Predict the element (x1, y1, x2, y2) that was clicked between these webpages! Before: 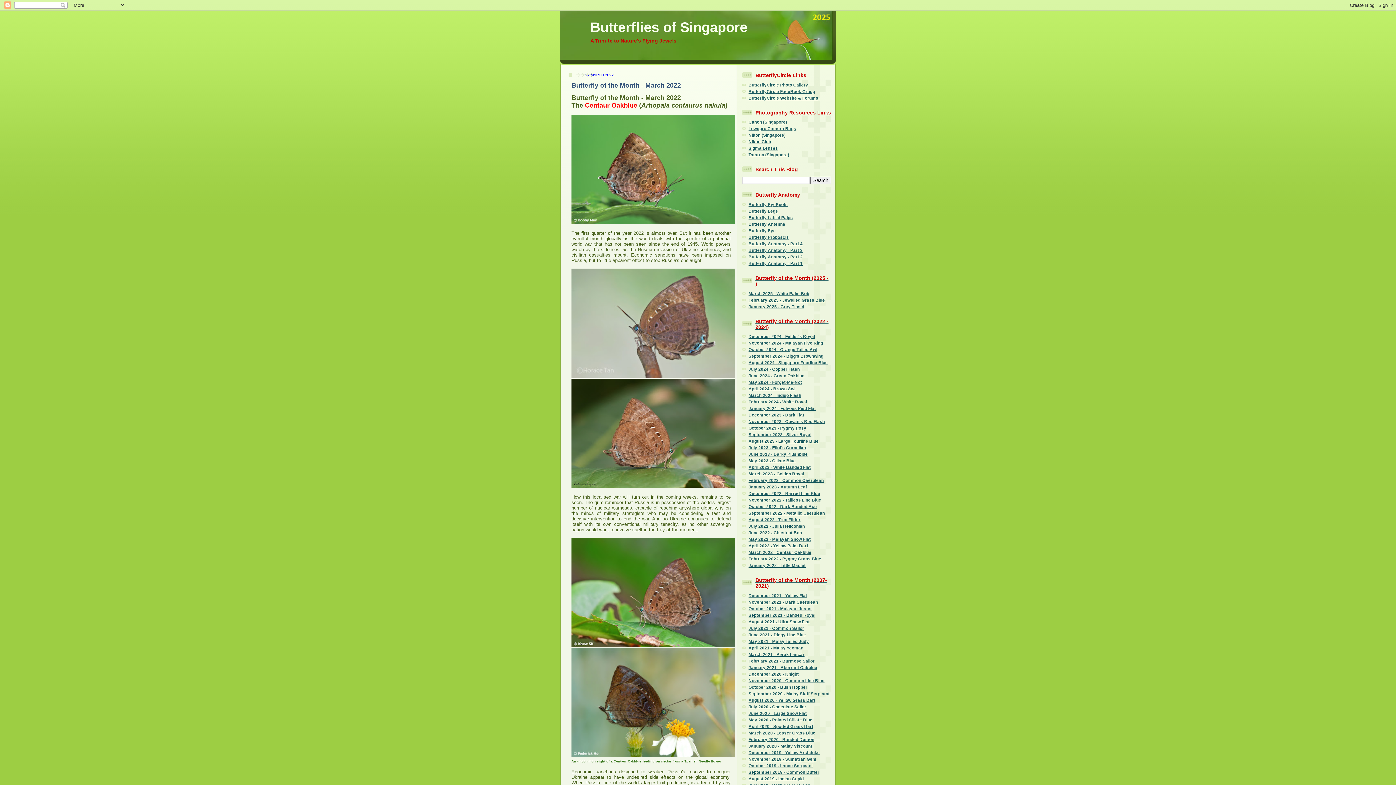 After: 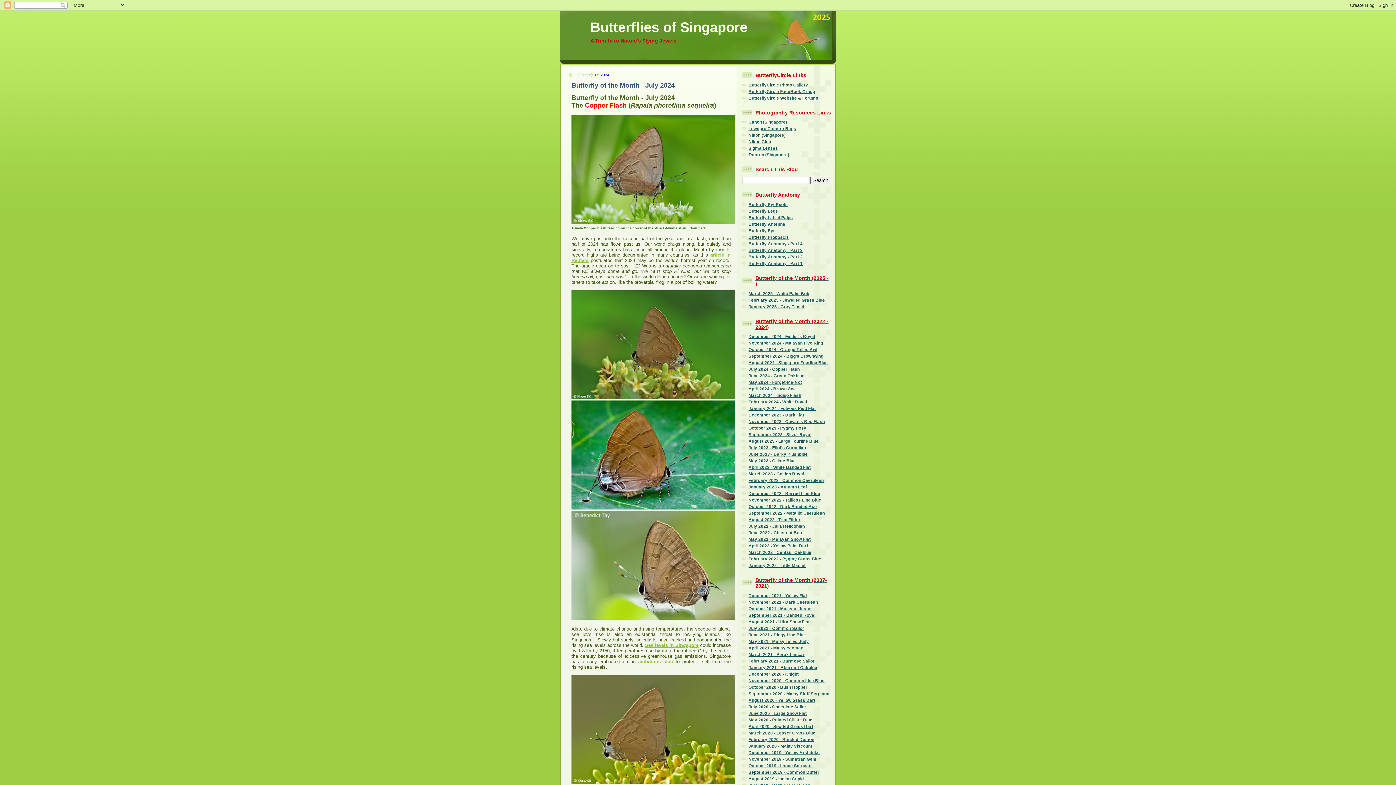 Action: bbox: (748, 367, 800, 371) label: July 2024 - Copper Flash